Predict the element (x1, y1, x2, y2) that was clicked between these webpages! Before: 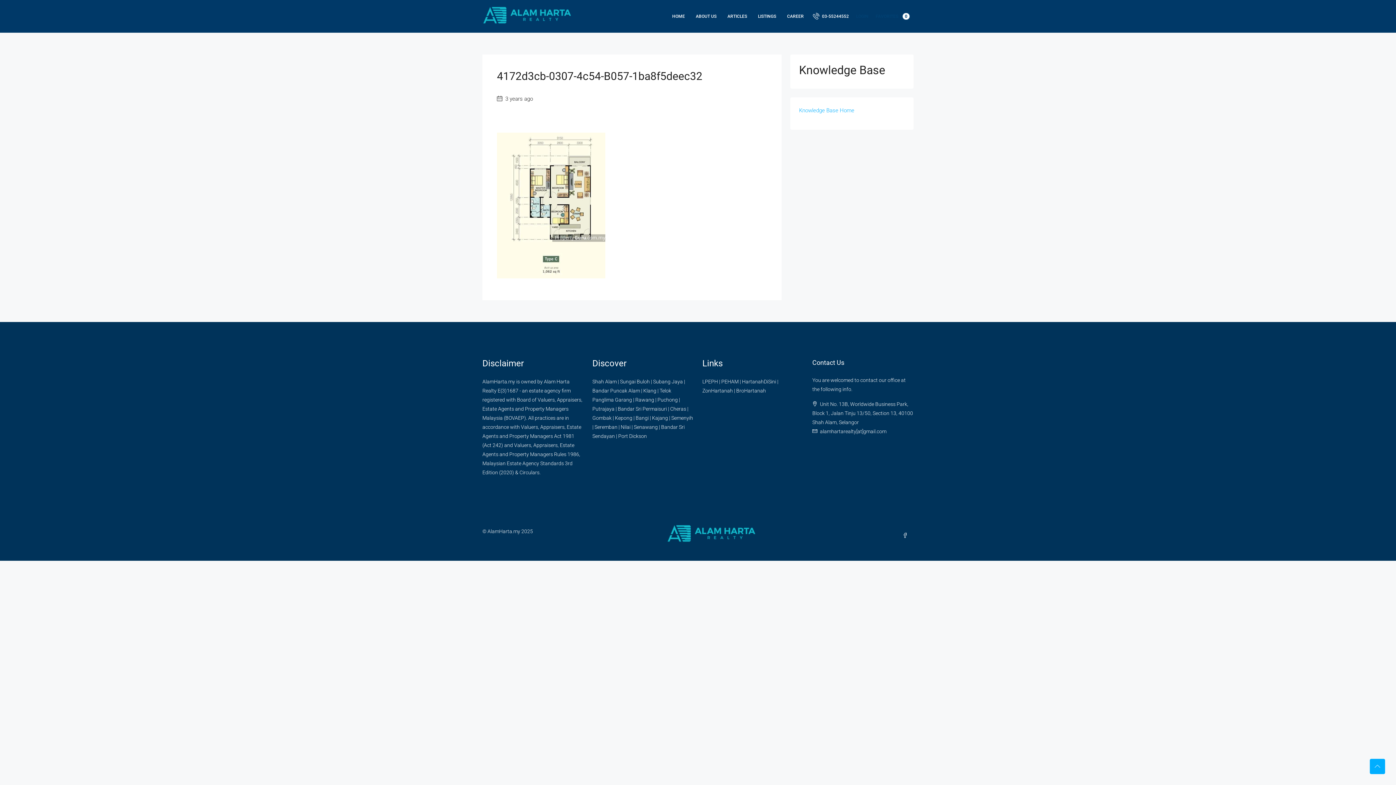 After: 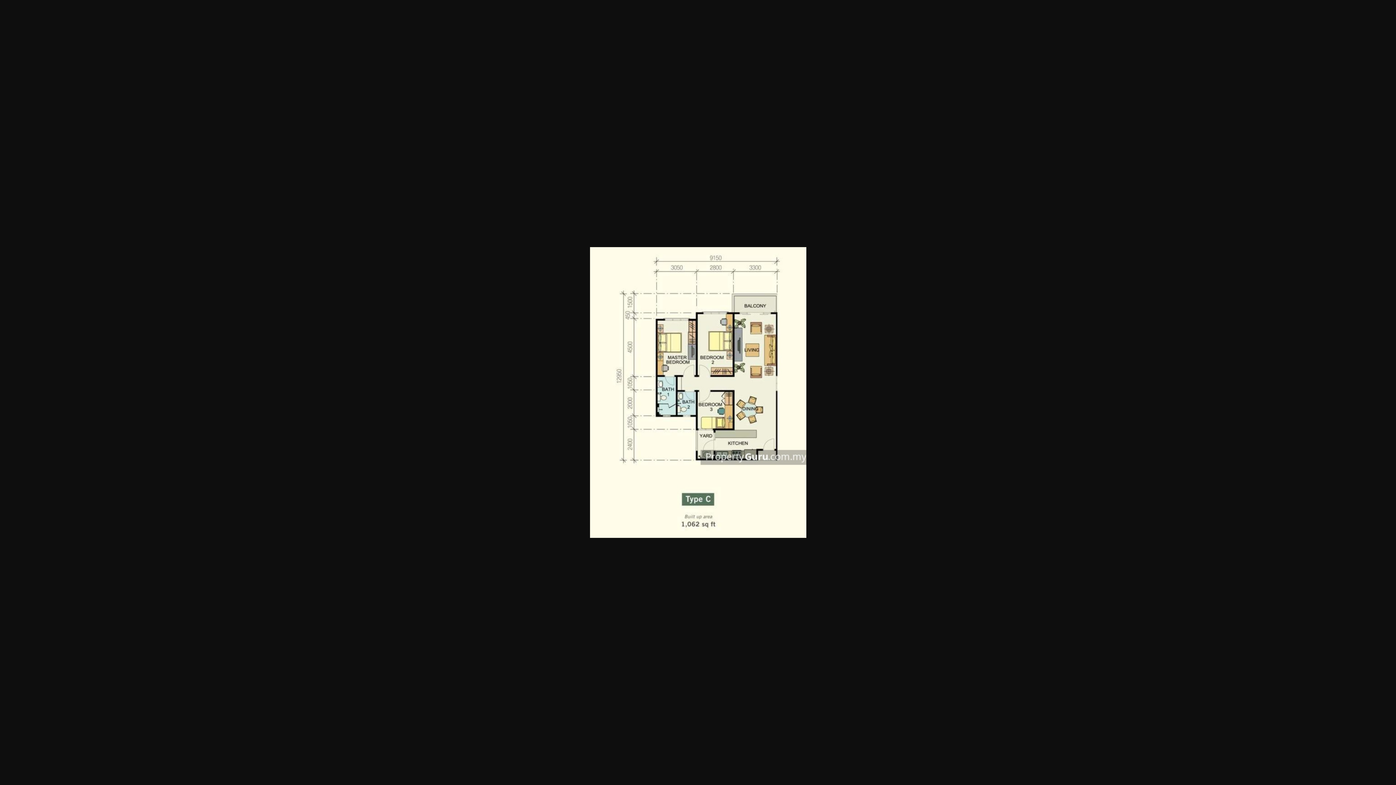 Action: bbox: (497, 201, 605, 208)